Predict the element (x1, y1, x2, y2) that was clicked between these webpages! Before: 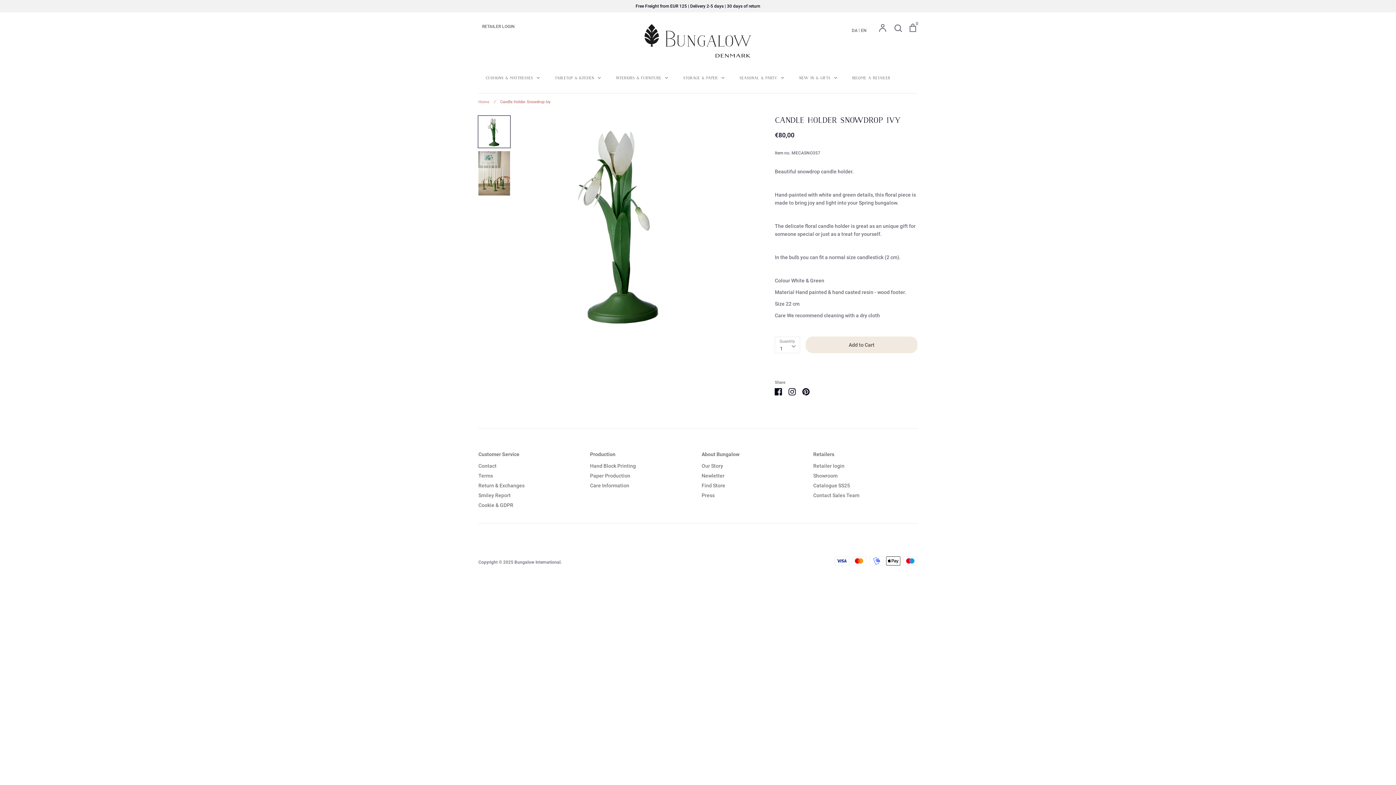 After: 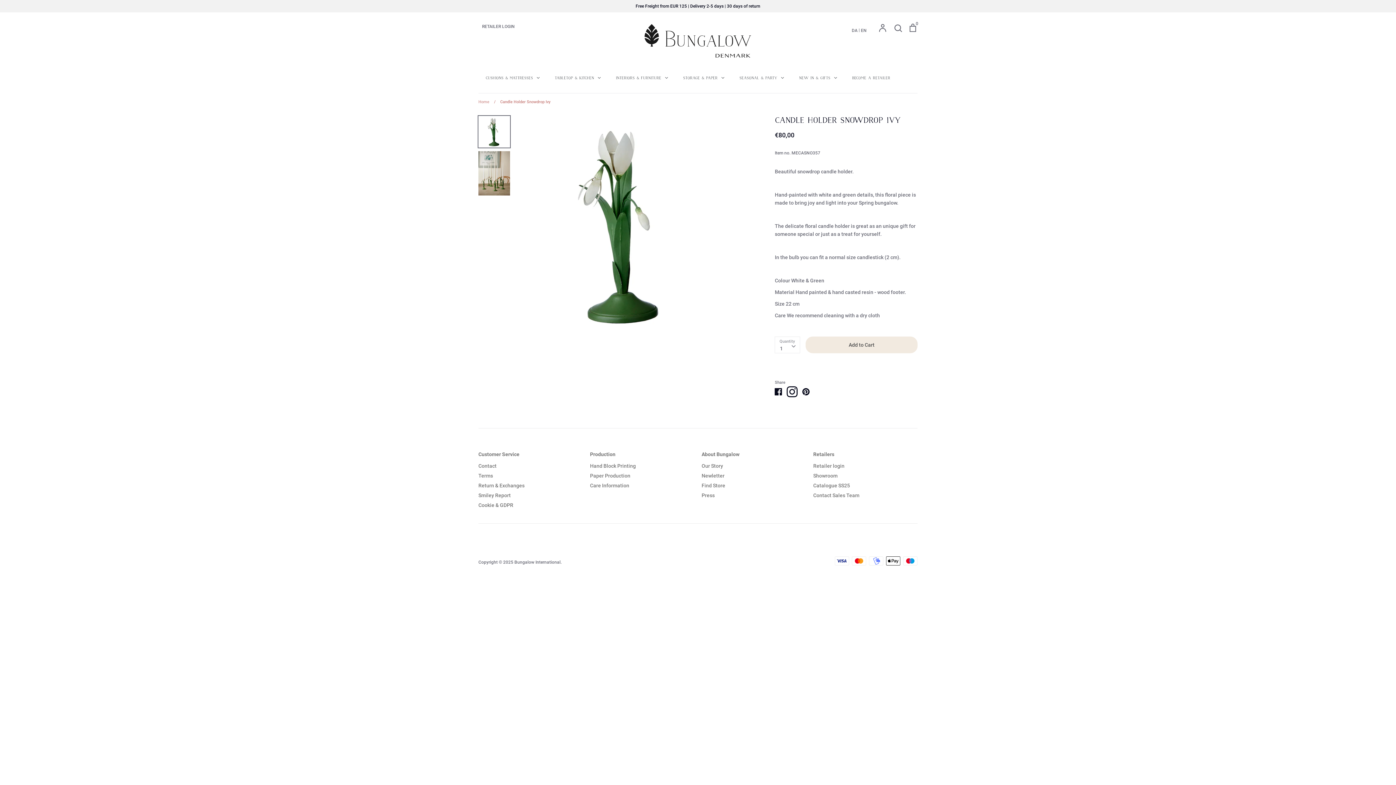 Action: label: Translation missing: en.general.social.share_on_instagram bbox: (788, 387, 796, 394)